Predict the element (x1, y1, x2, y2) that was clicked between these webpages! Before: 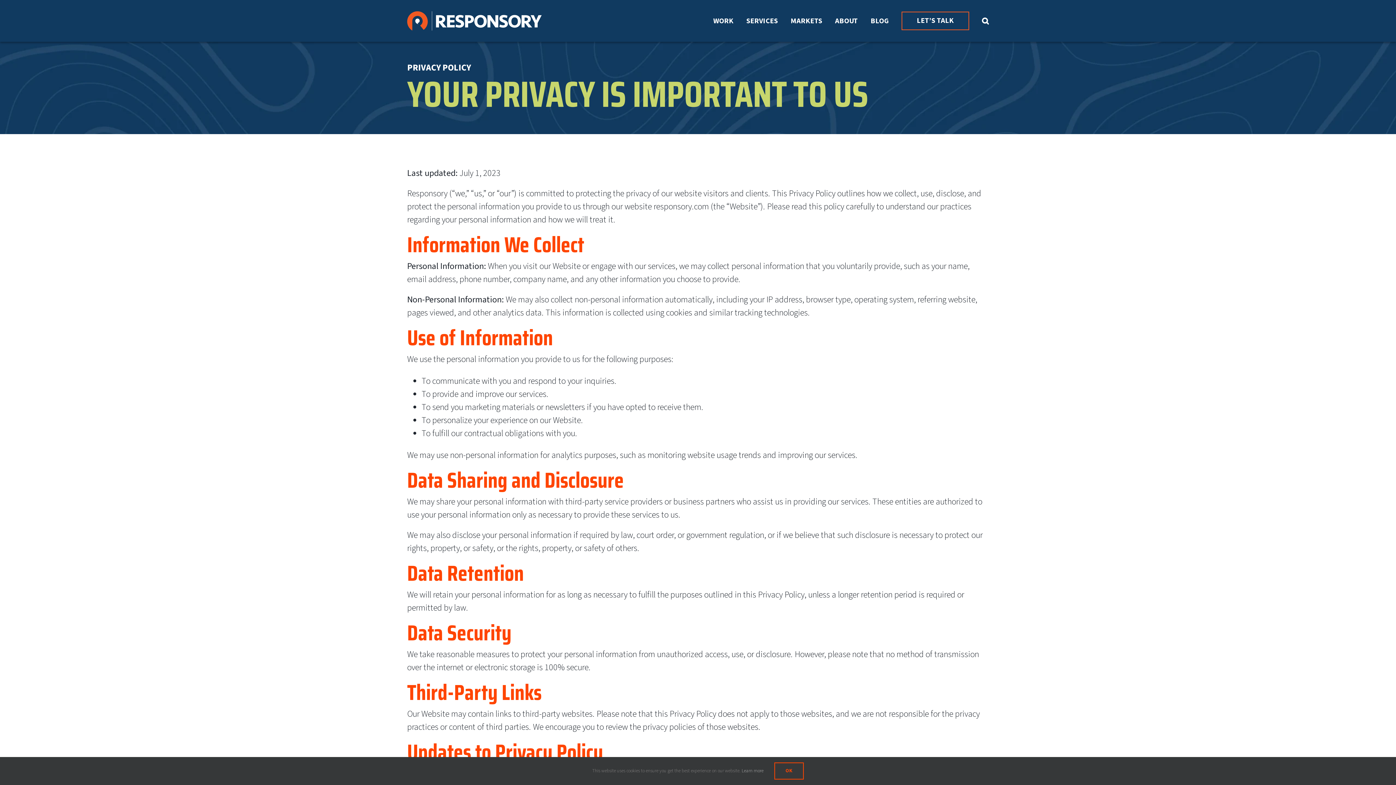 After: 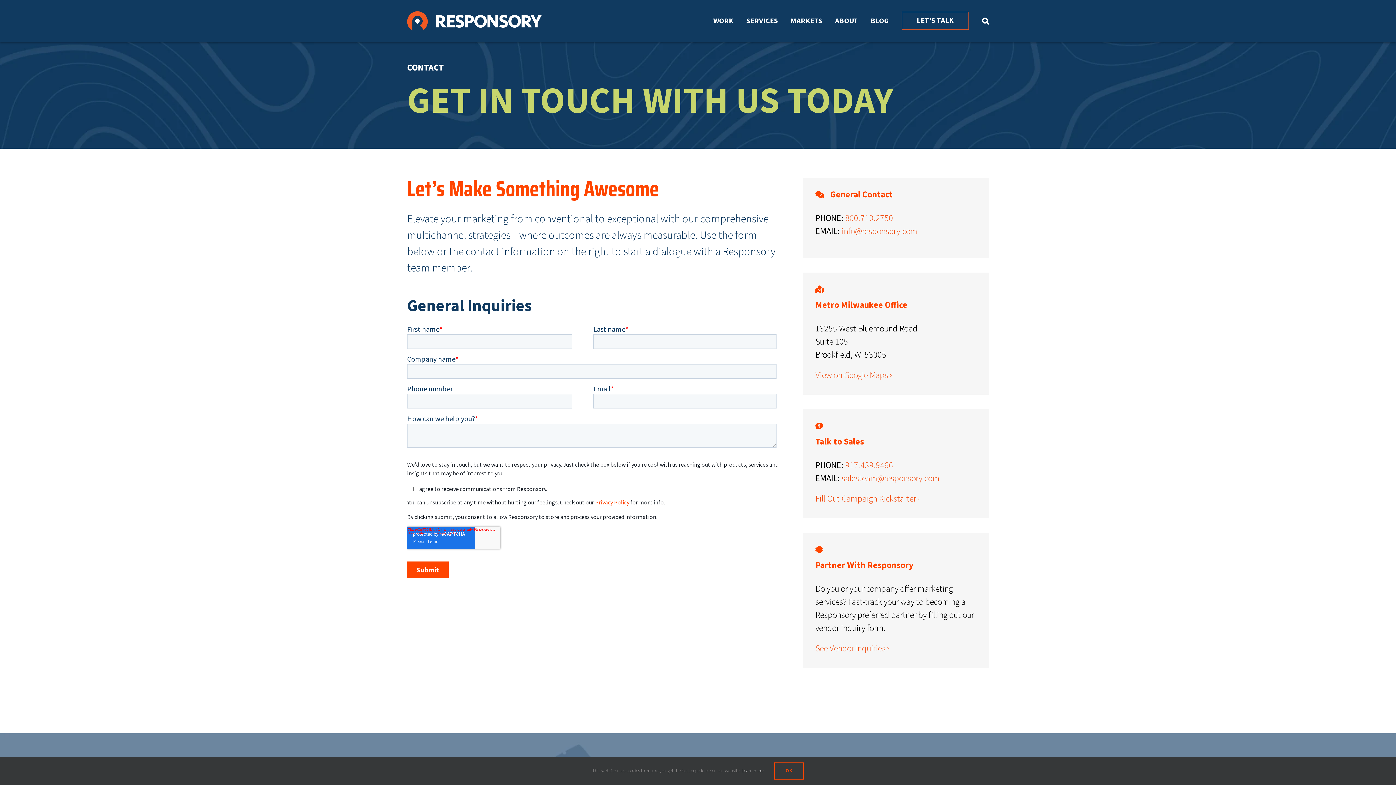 Action: label: LET’S TALK bbox: (901, 0, 969, 41)